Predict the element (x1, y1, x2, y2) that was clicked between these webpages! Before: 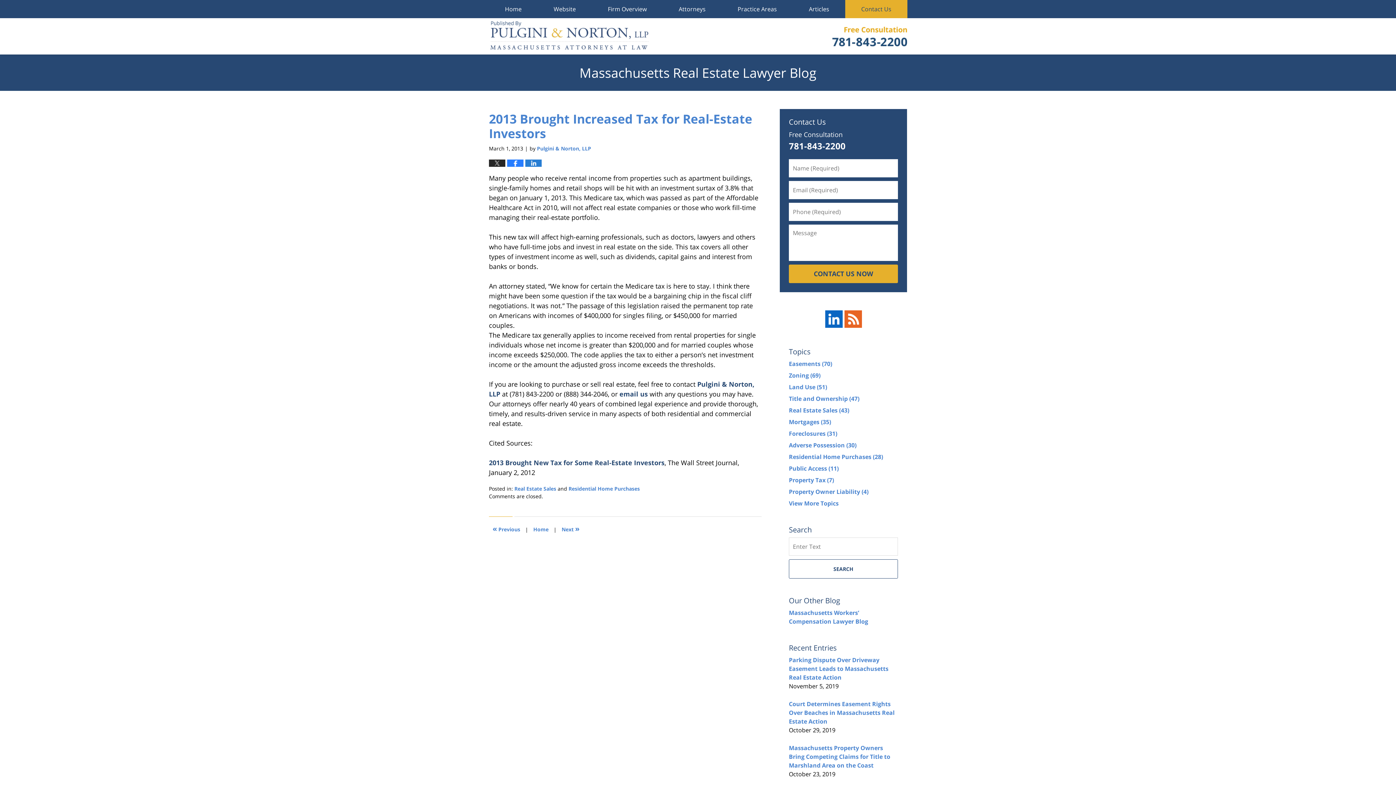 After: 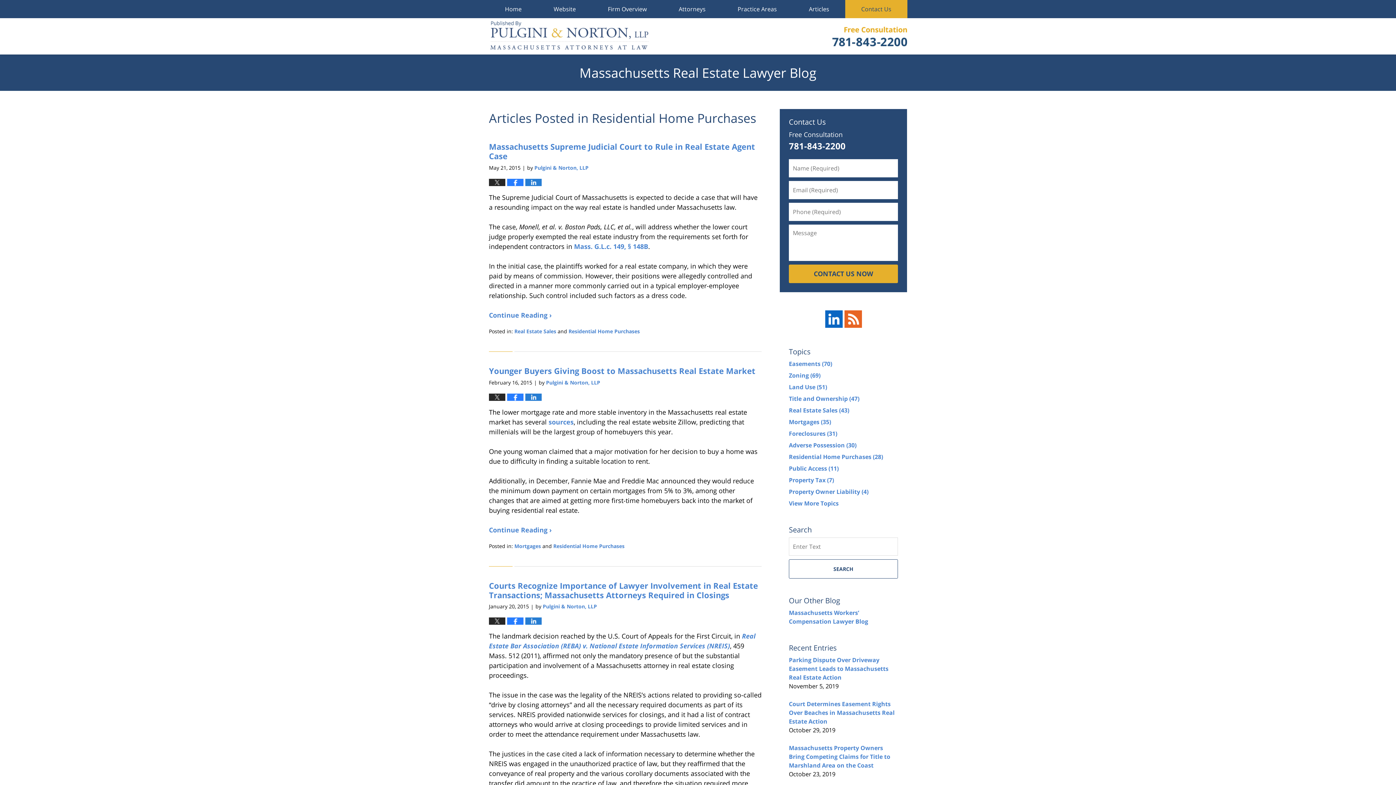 Action: bbox: (789, 453, 883, 461) label: Residential Home Purchases (28)